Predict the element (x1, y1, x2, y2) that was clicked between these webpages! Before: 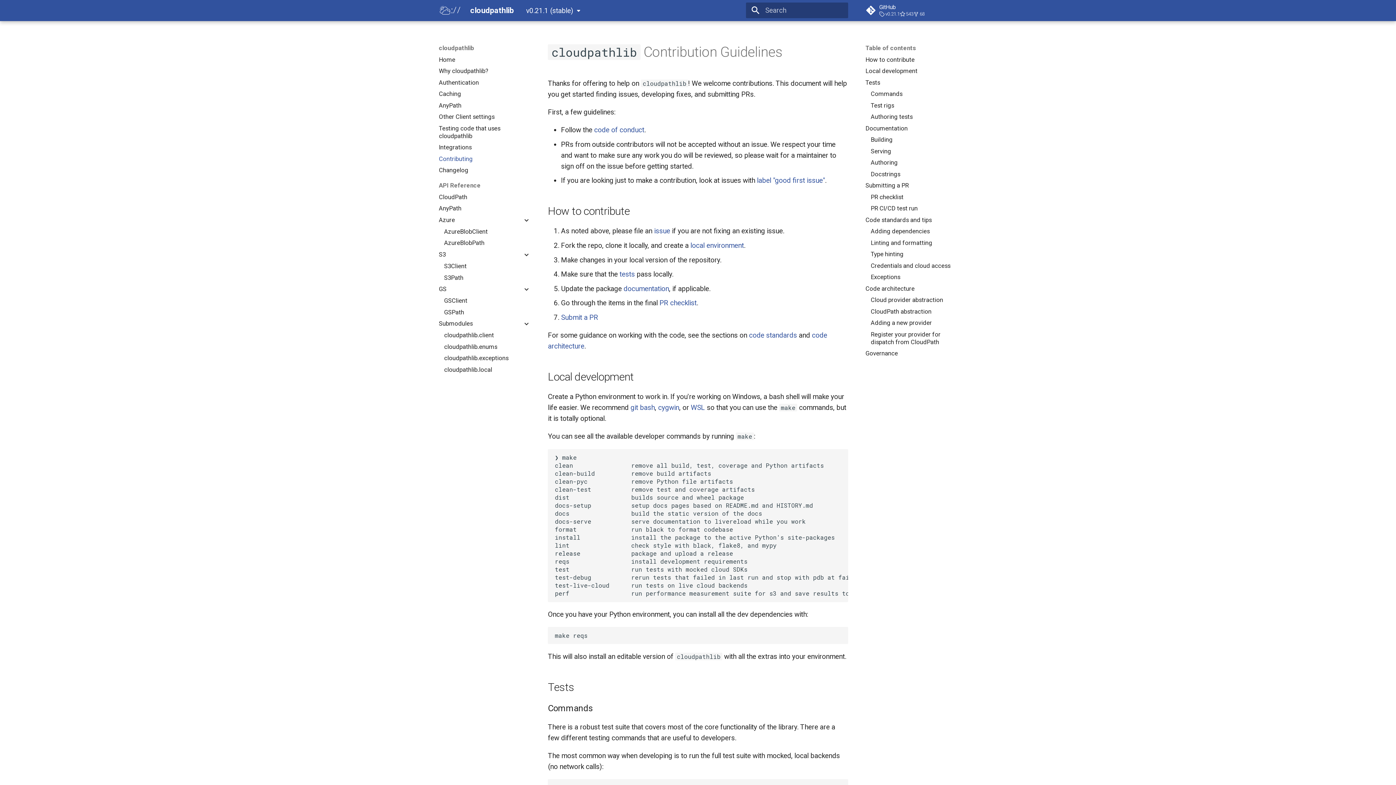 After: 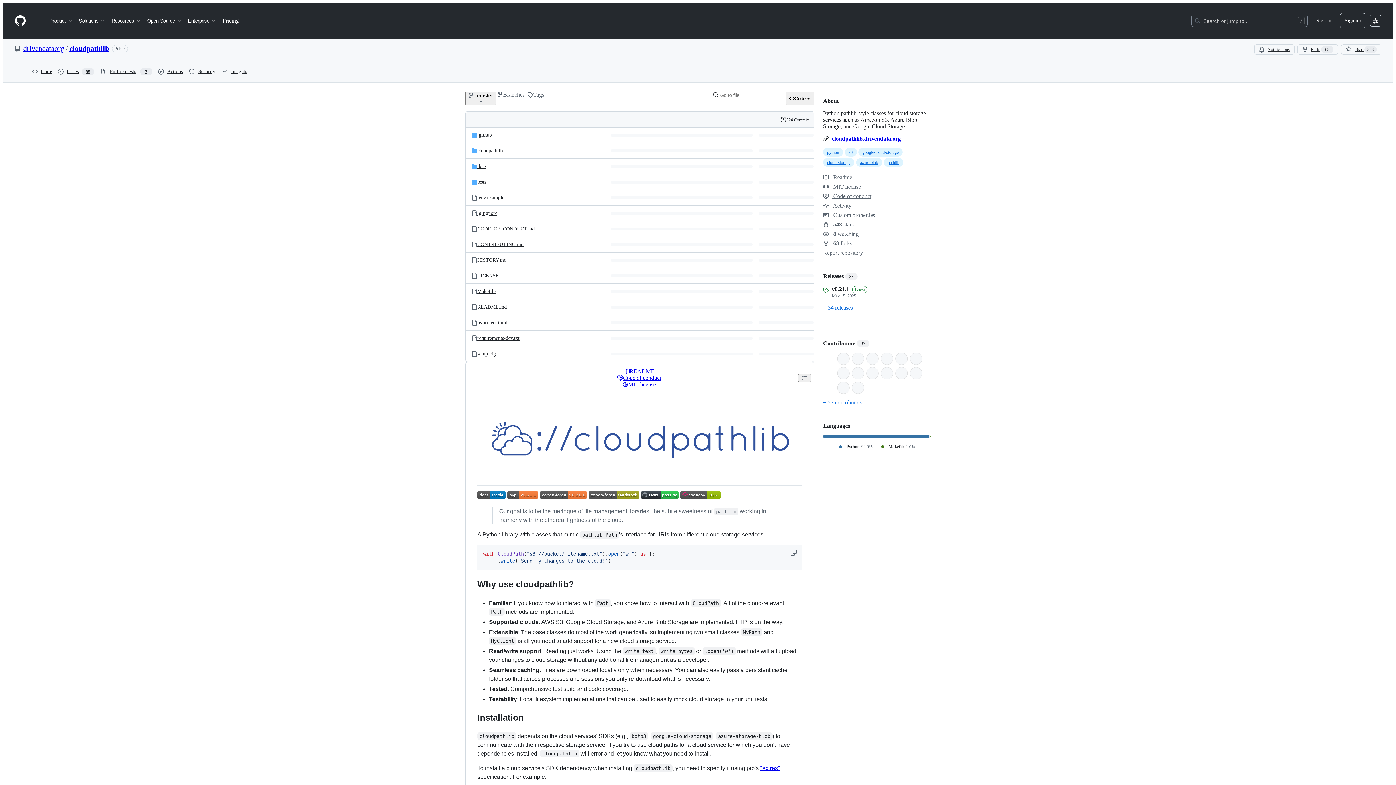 Action: label:  GitHub
v0.21.1
543
68 bbox: (860, 0, 962, 20)